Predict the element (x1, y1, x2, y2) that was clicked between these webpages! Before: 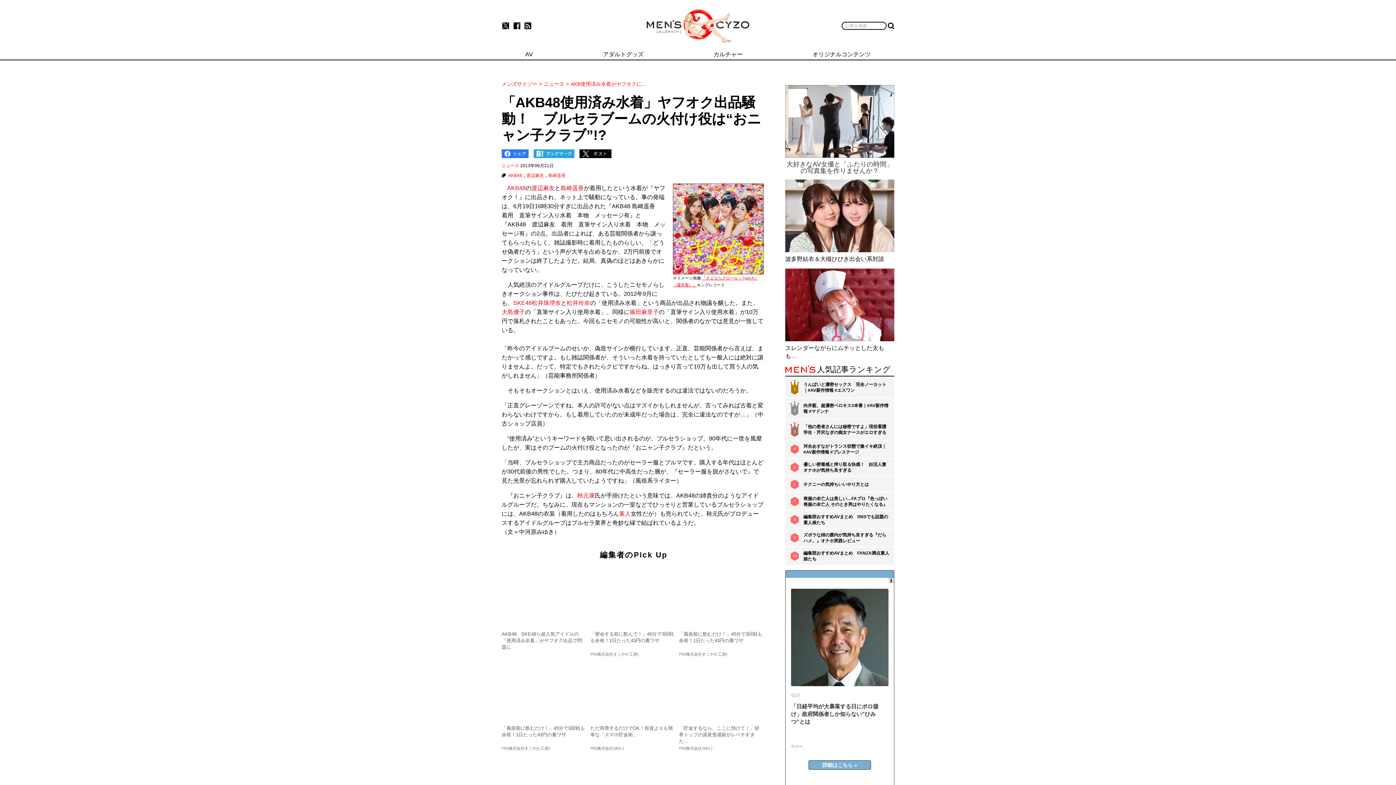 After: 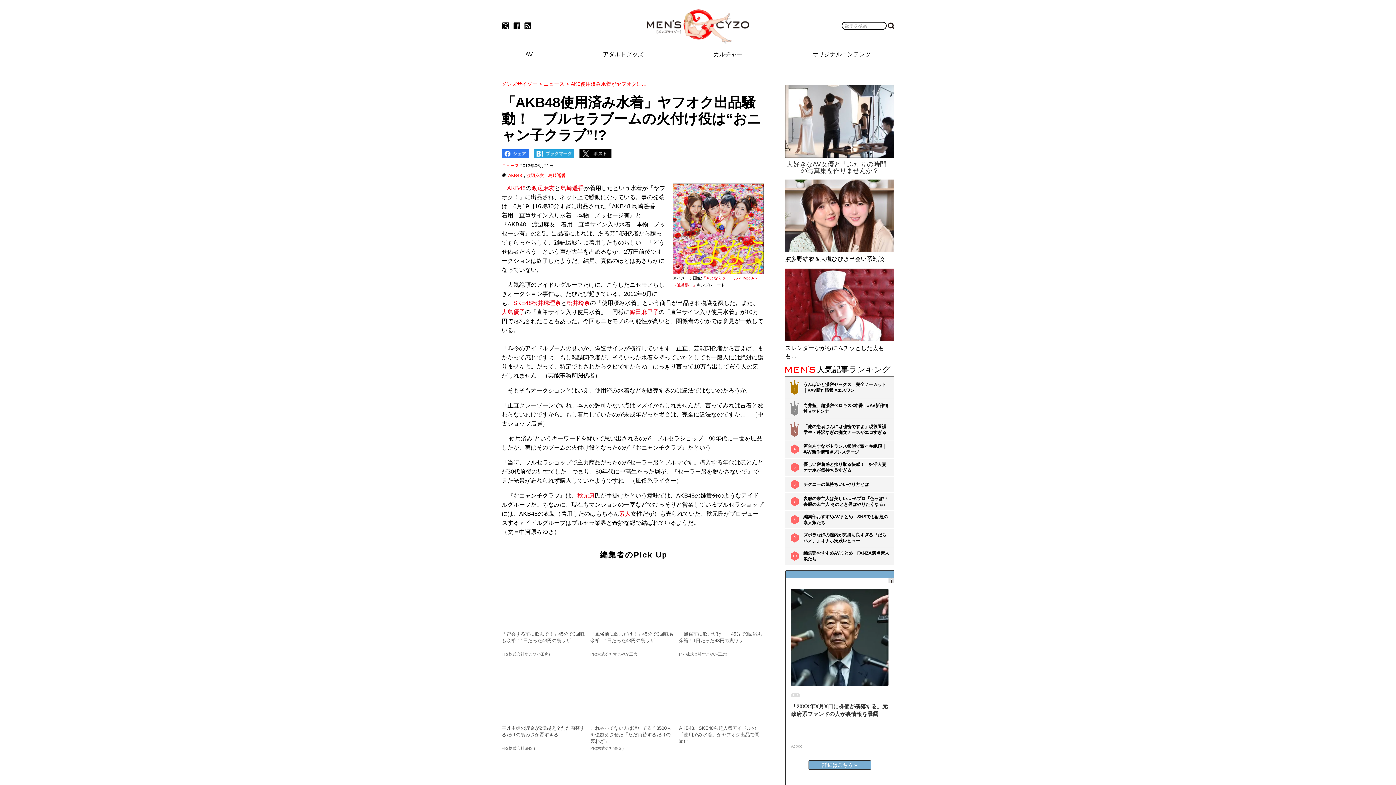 Action: bbox: (570, 81, 646, 86) label: AKB使用済み水着がヤフオクに…